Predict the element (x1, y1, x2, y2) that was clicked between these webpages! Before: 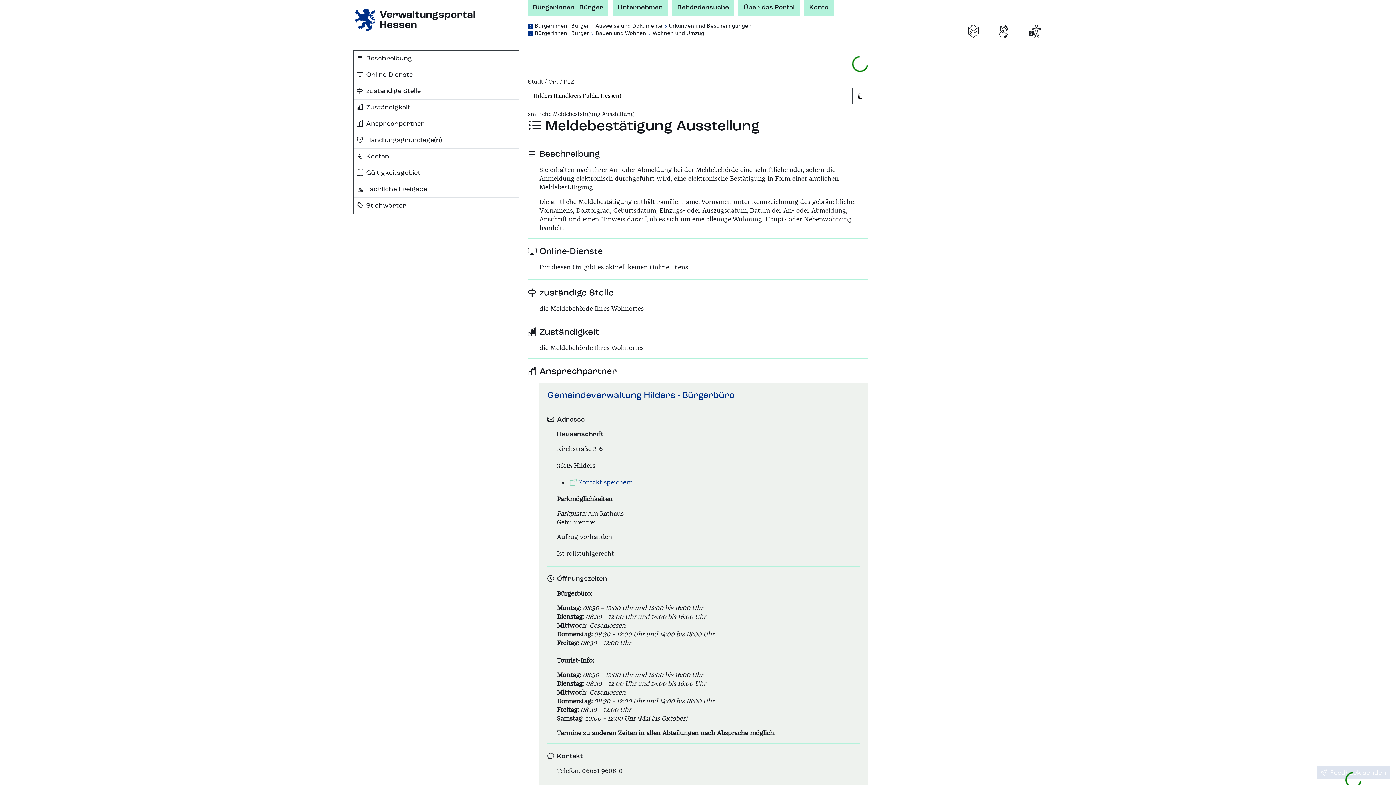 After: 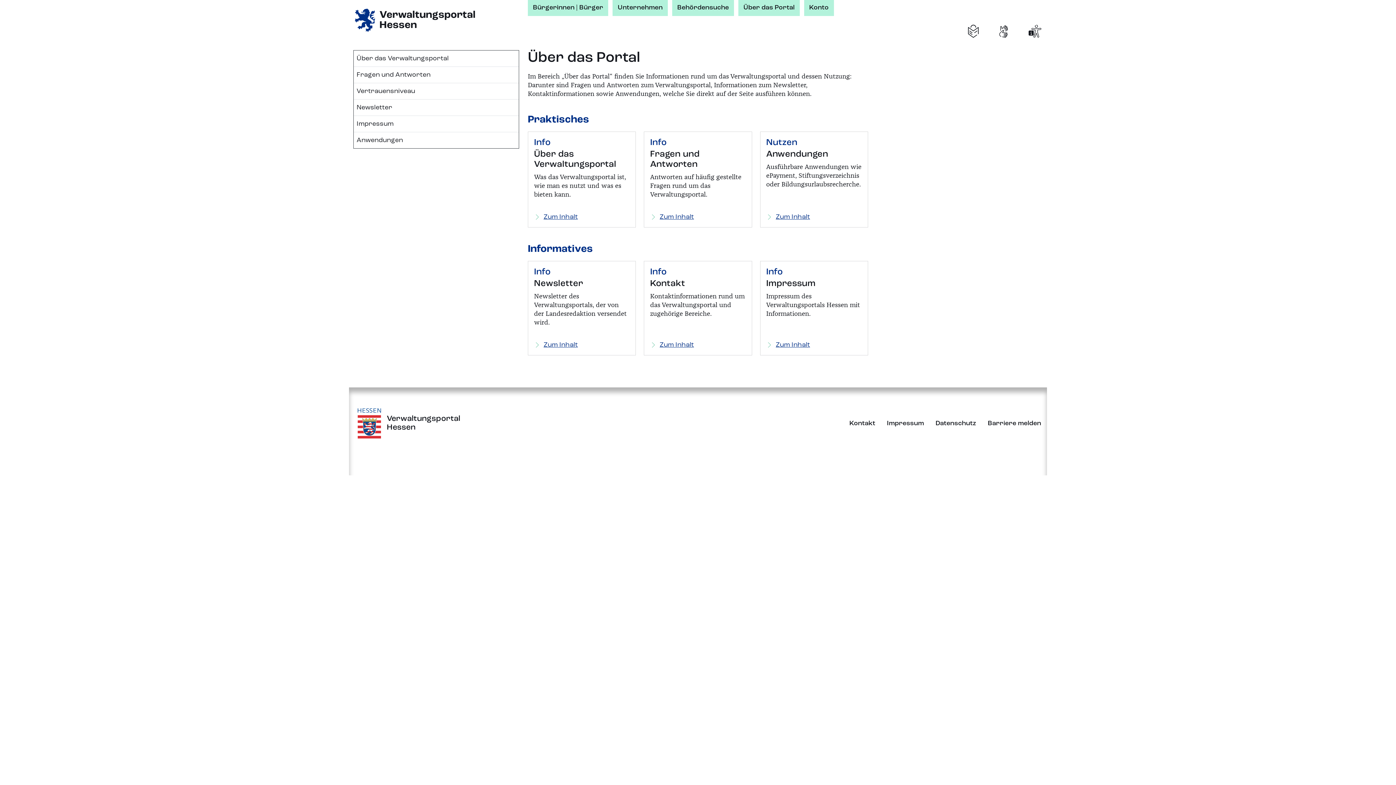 Action: bbox: (738, 0, 799, 15) label: Über das Portal